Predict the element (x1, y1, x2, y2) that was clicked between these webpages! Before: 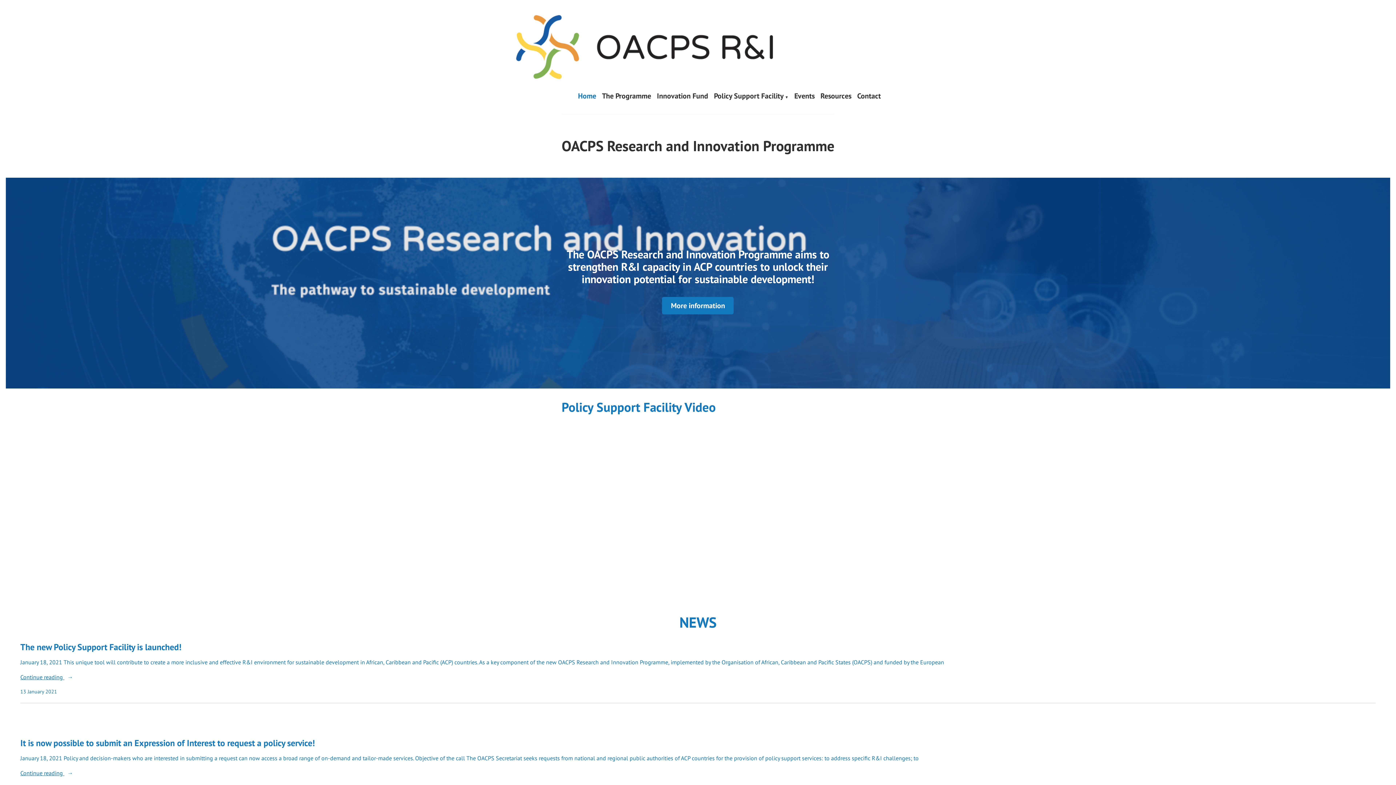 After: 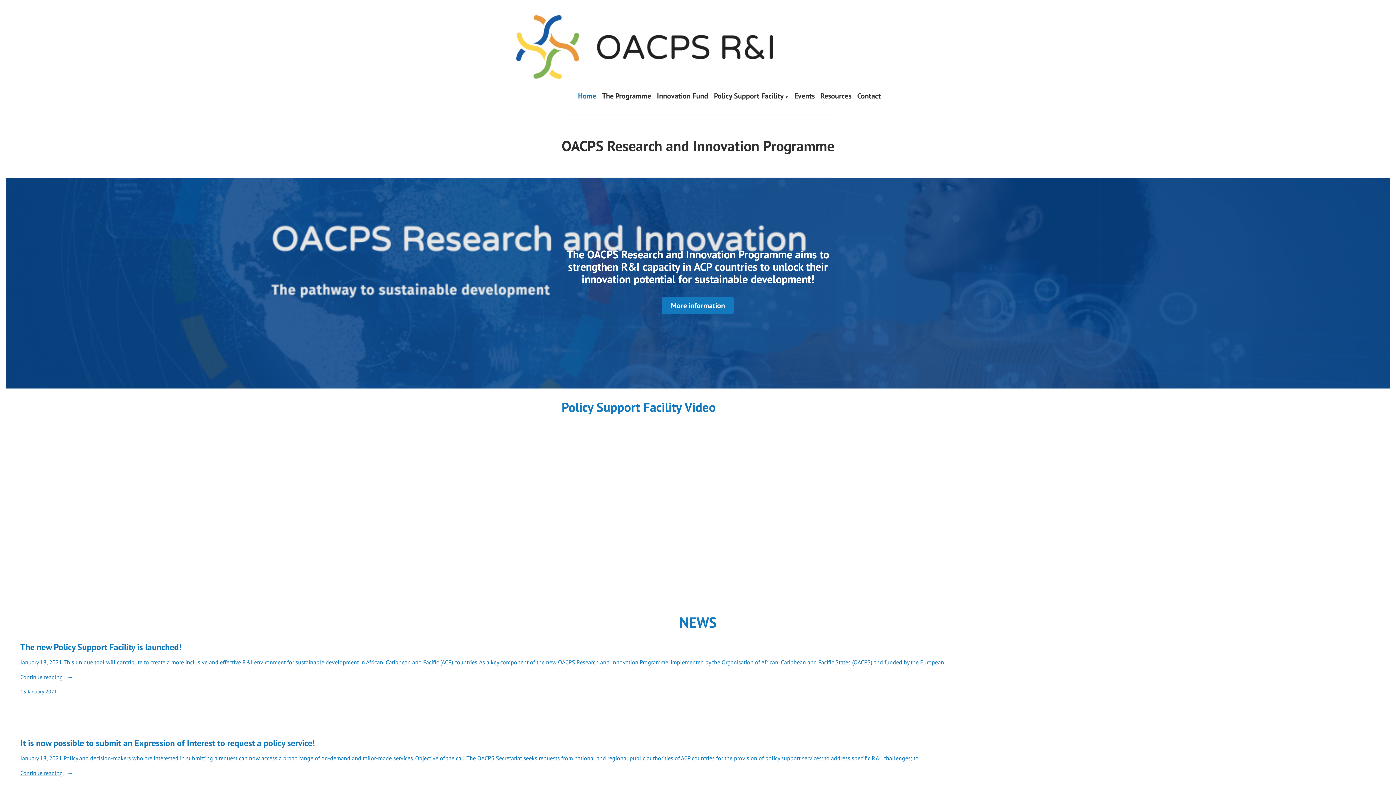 Action: bbox: (515, 42, 786, 52)